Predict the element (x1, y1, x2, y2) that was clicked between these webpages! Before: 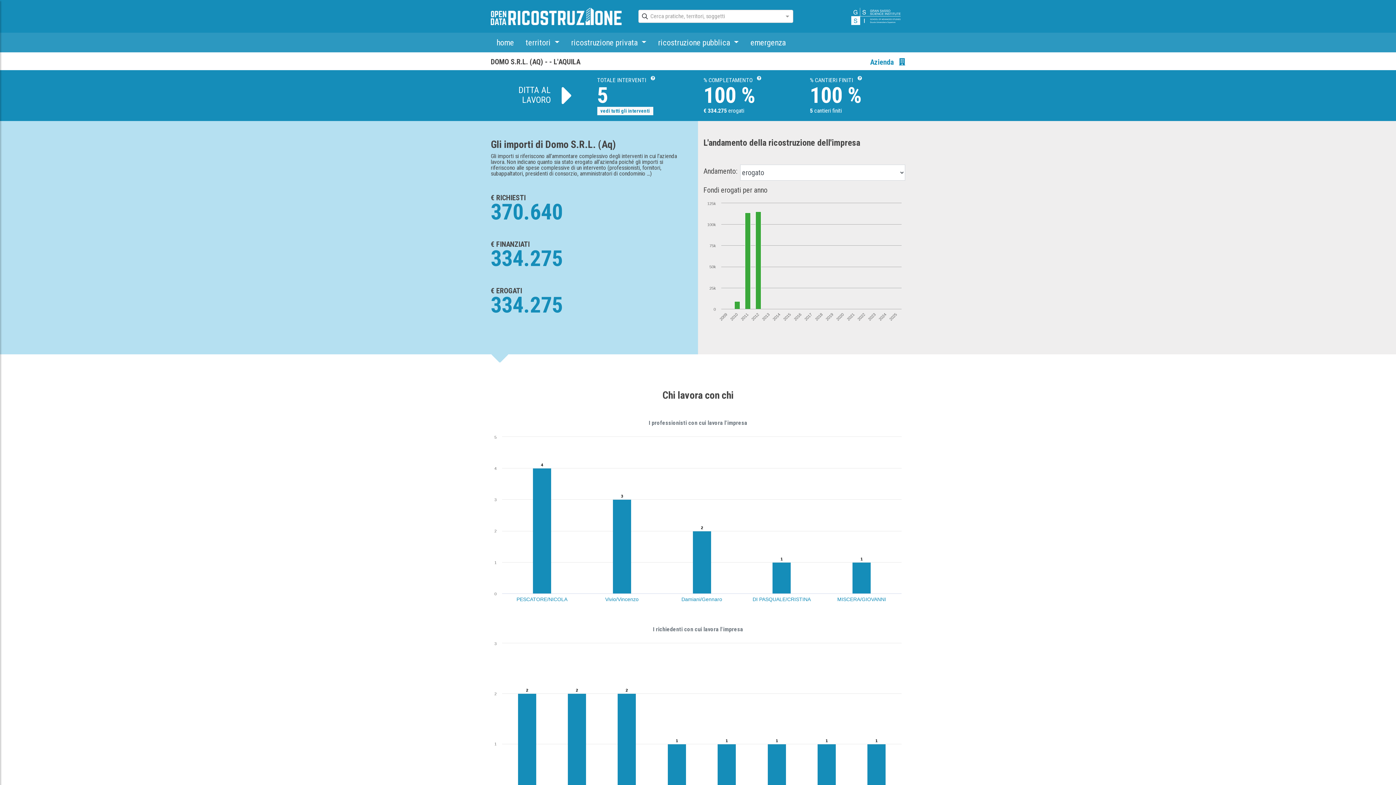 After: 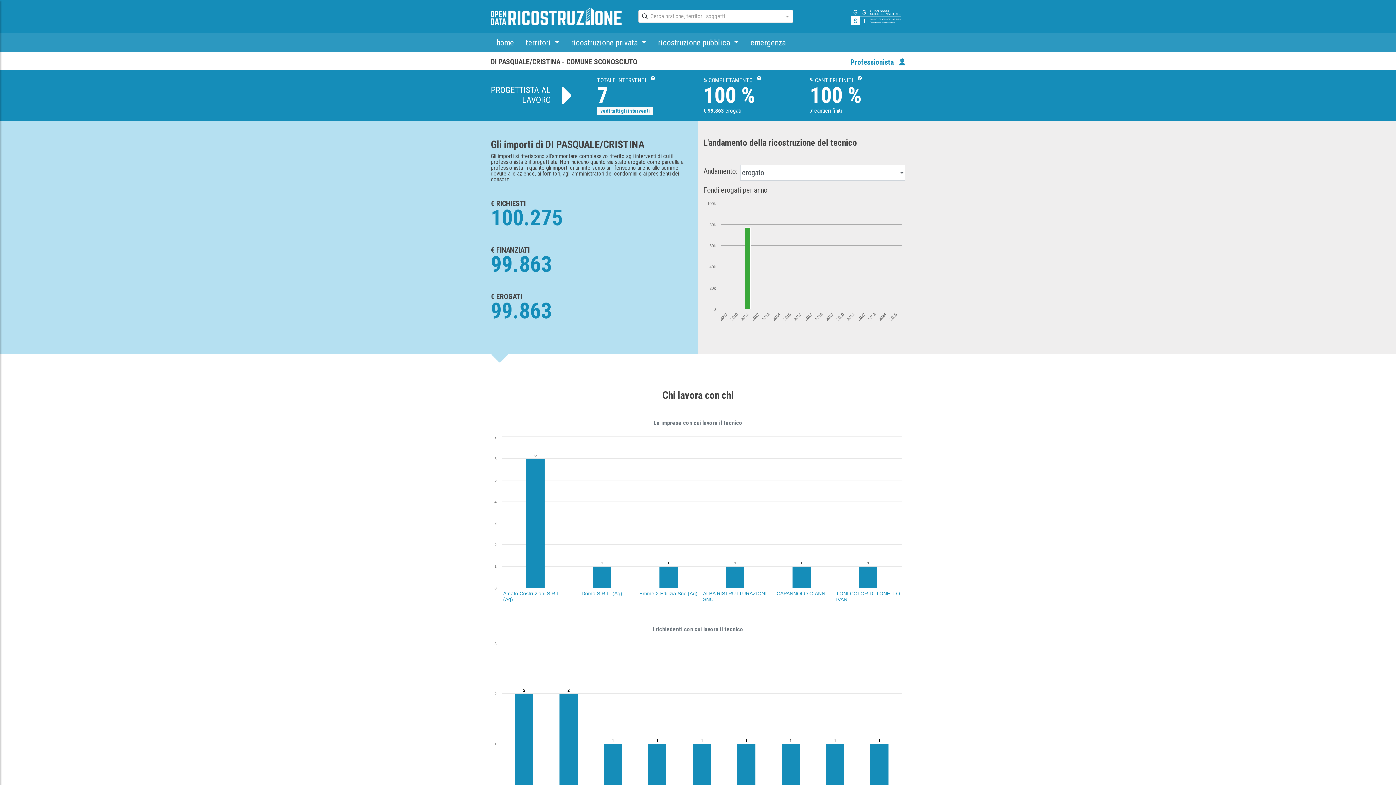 Action: bbox: (752, 596, 811, 602) label: DI PASQUALE/CRISTINA